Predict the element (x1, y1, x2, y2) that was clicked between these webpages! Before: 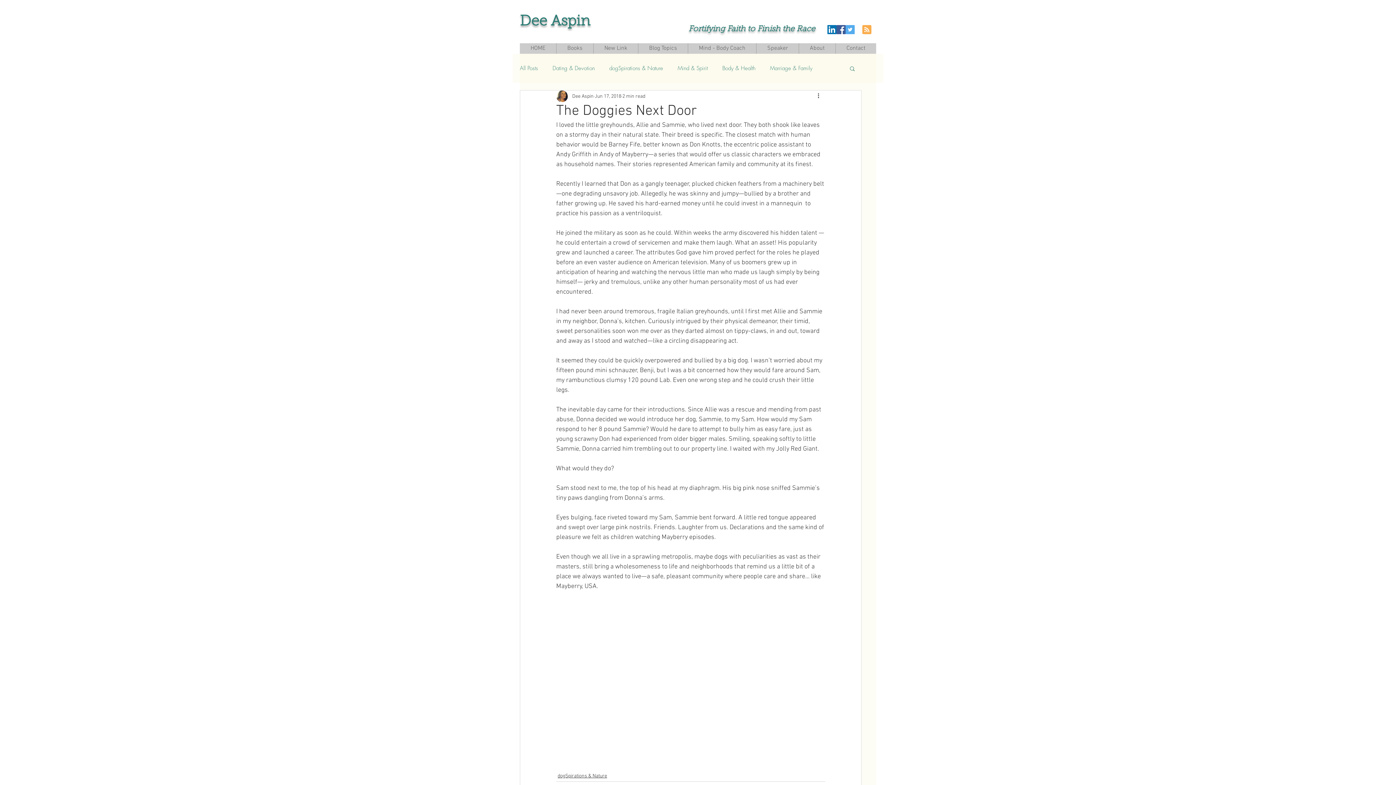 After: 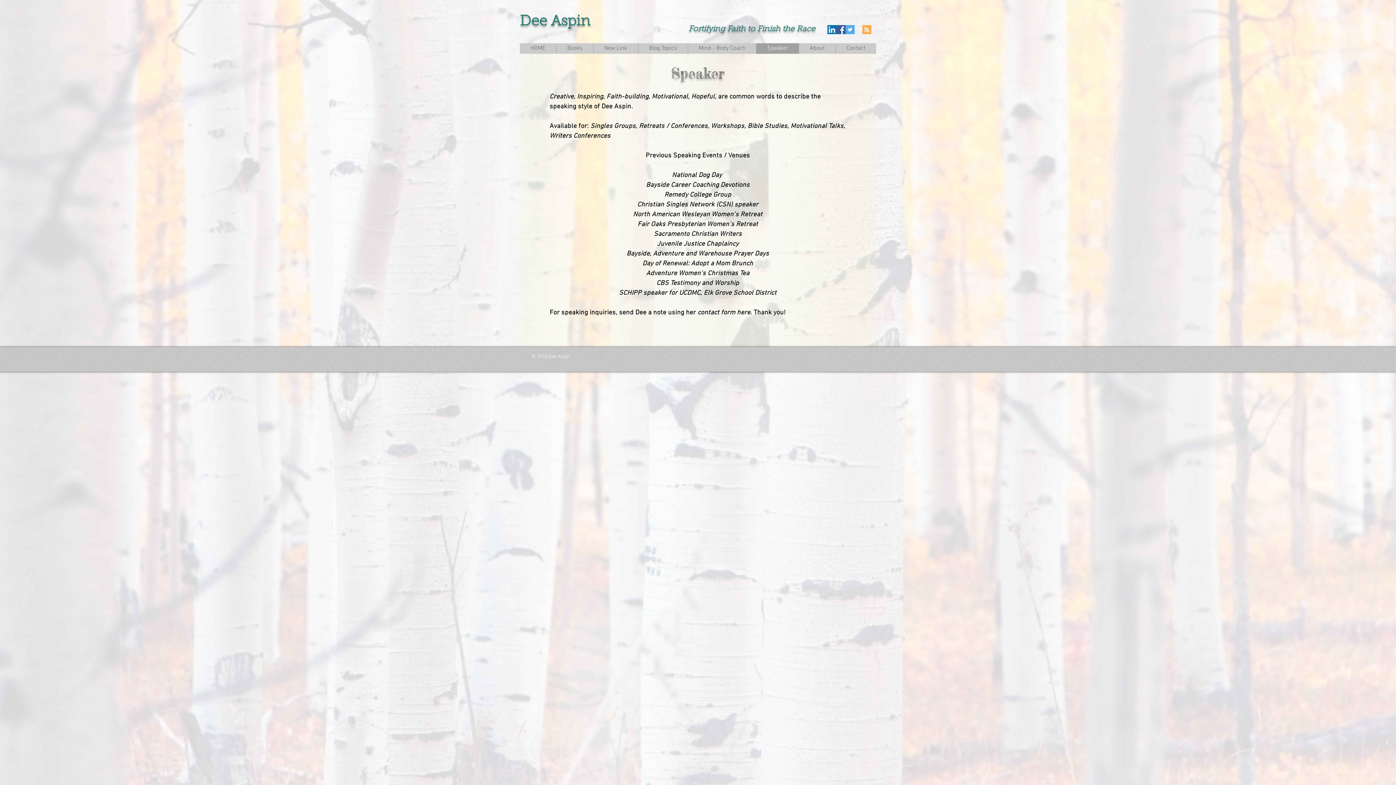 Action: label: Speaker bbox: (756, 43, 798, 53)